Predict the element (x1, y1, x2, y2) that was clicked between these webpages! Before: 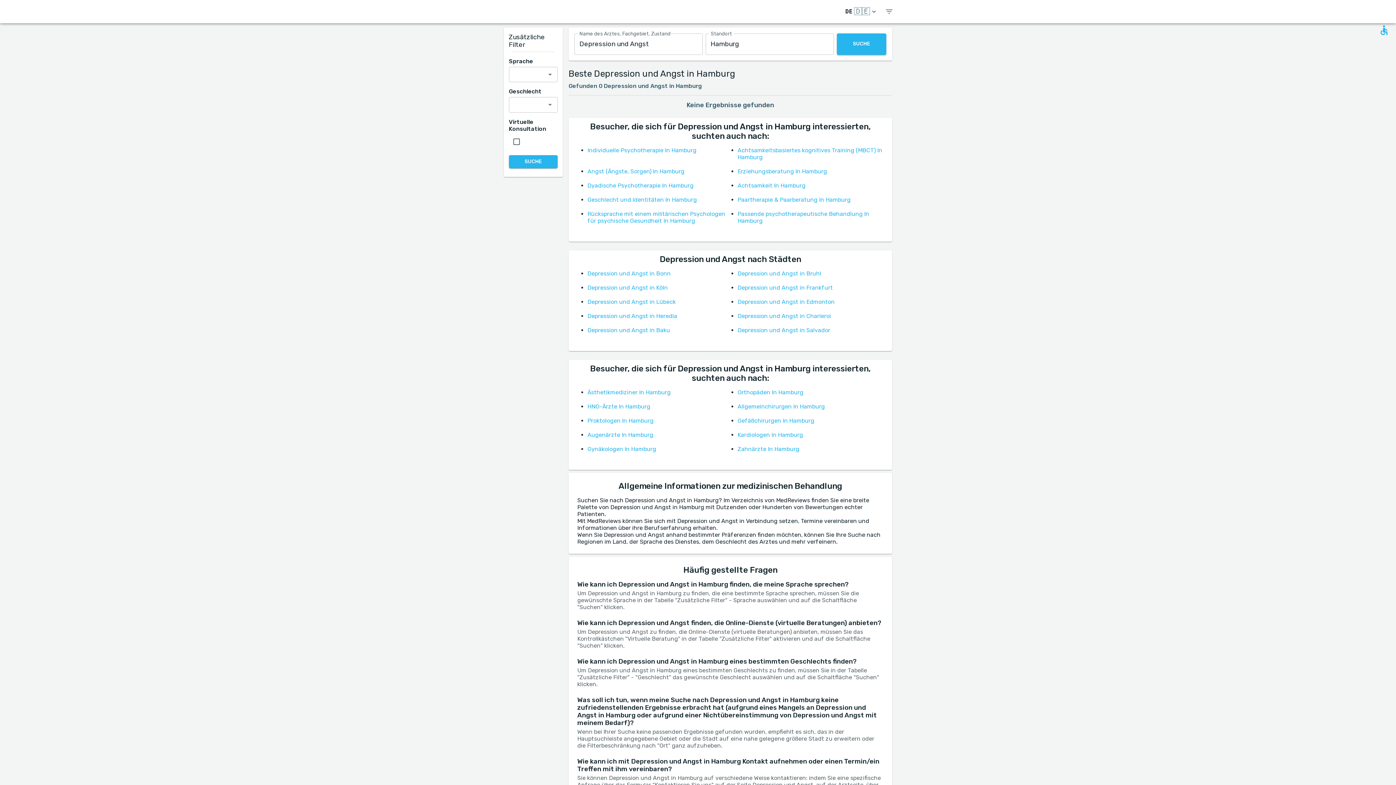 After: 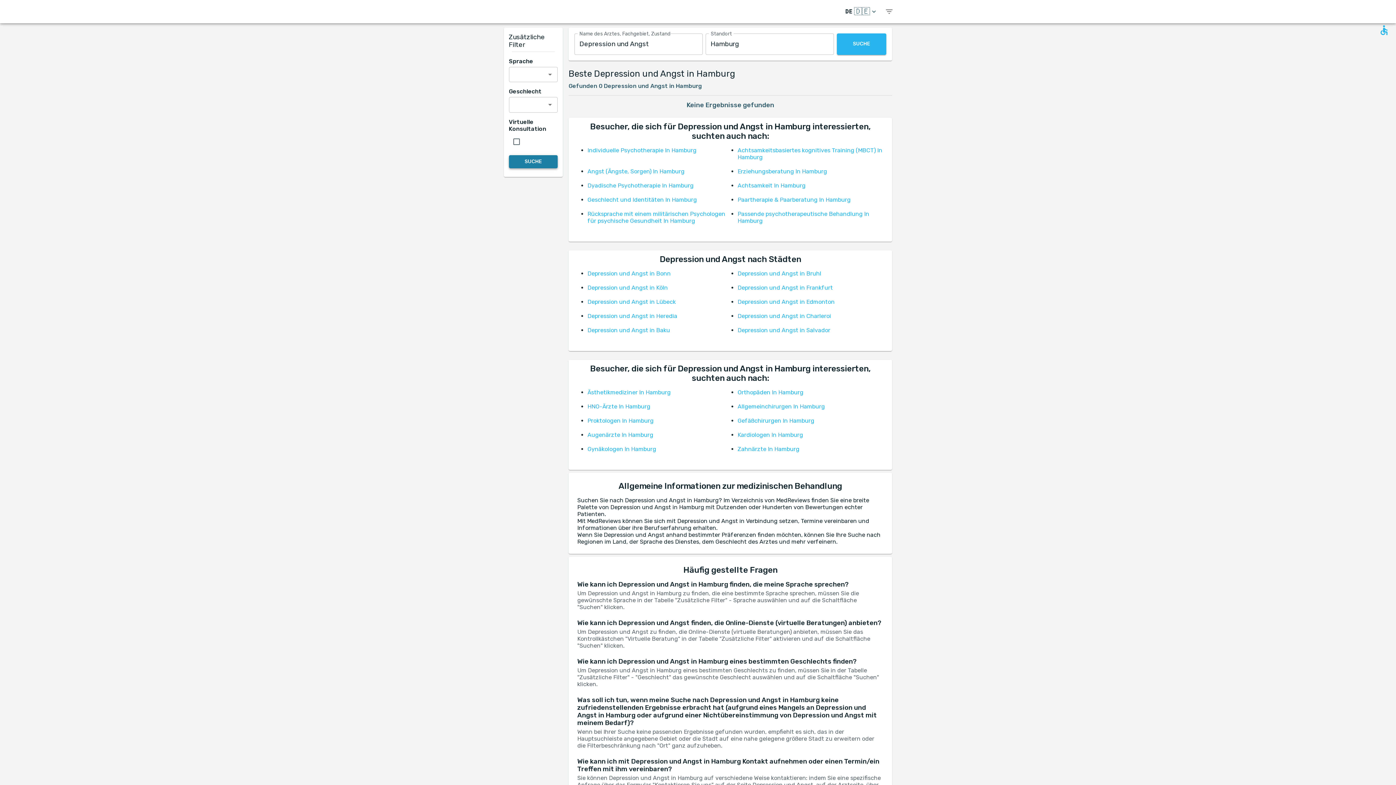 Action: bbox: (508, 155, 557, 168) label: SUCHE